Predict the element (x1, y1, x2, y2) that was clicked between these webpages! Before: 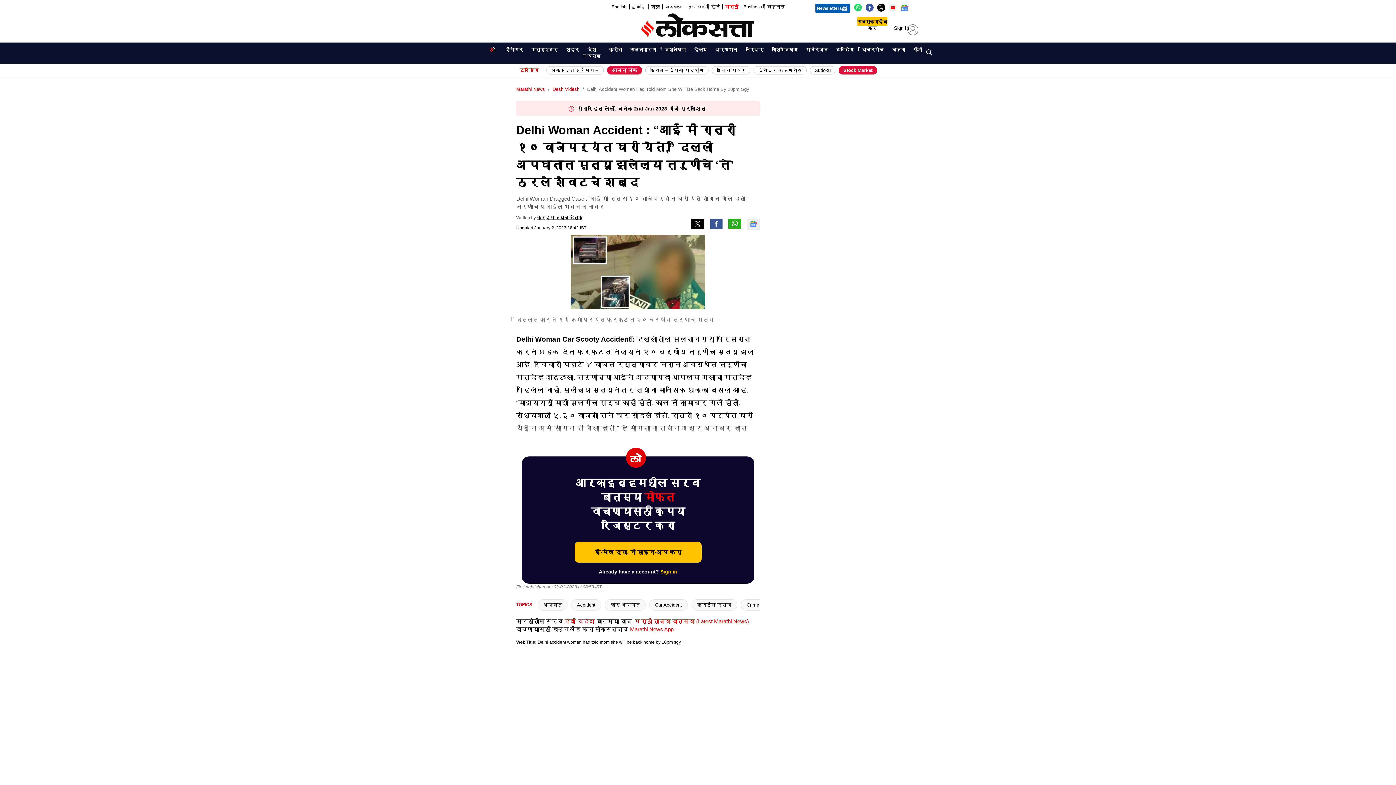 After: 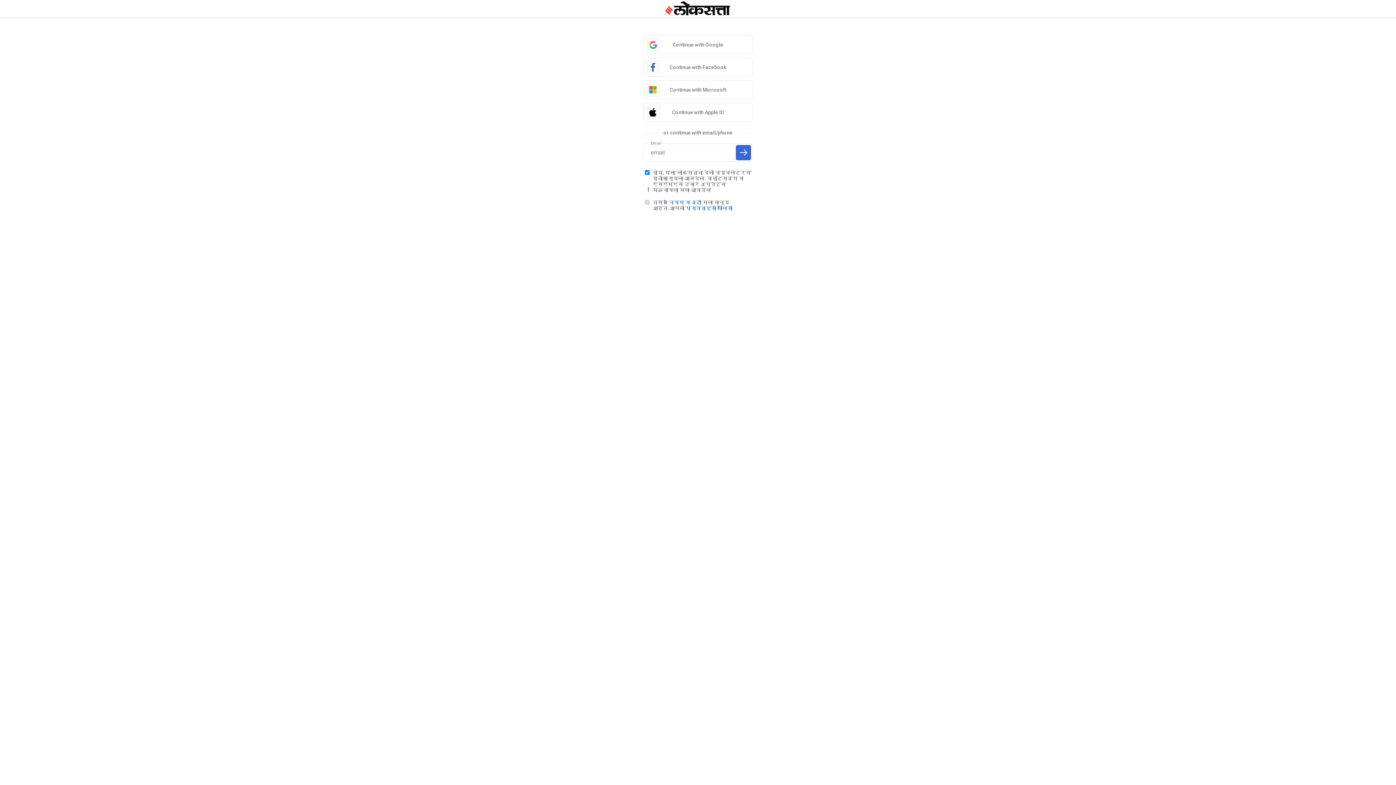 Action: label: Sign In bbox: (894, 24, 909, 33)